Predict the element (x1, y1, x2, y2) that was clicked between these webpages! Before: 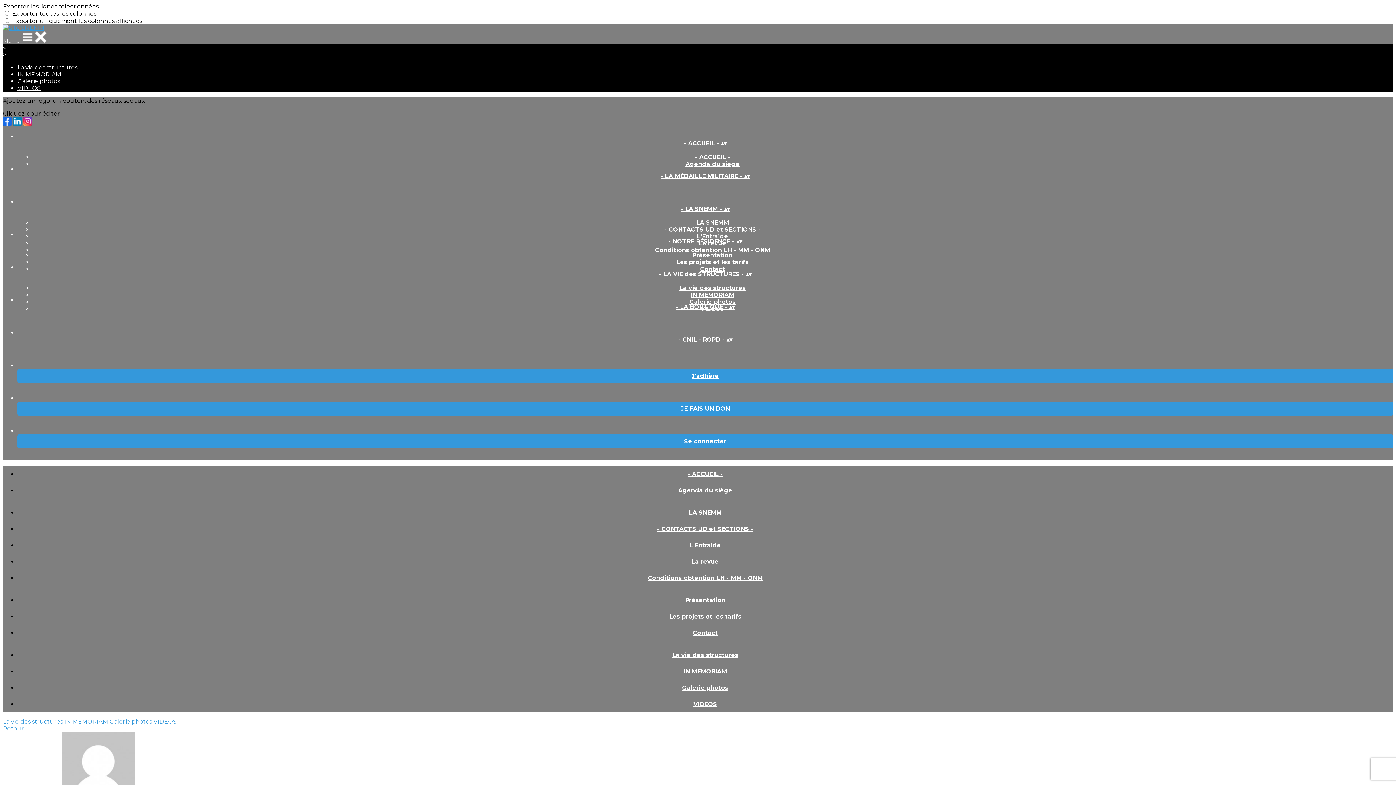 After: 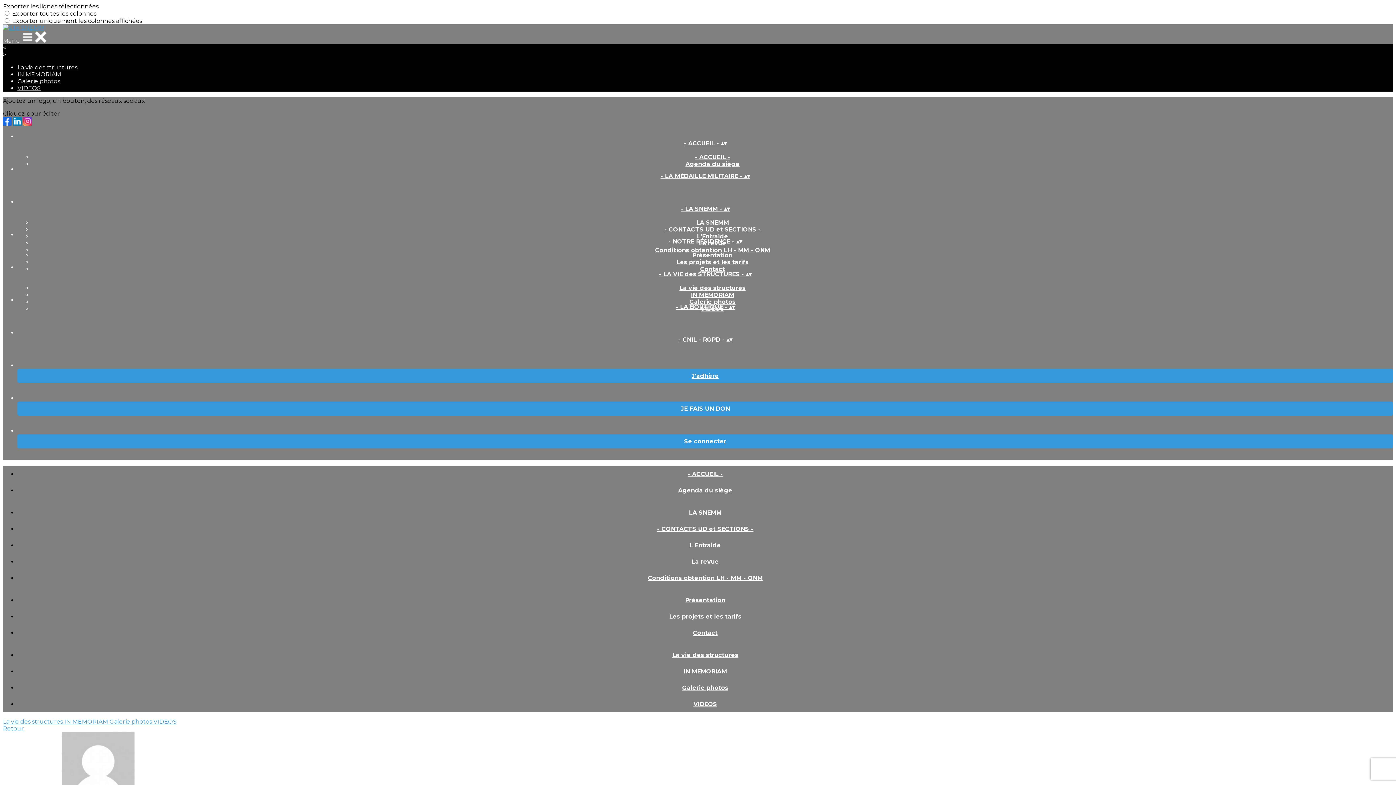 Action: bbox: (23, 120, 32, 127)